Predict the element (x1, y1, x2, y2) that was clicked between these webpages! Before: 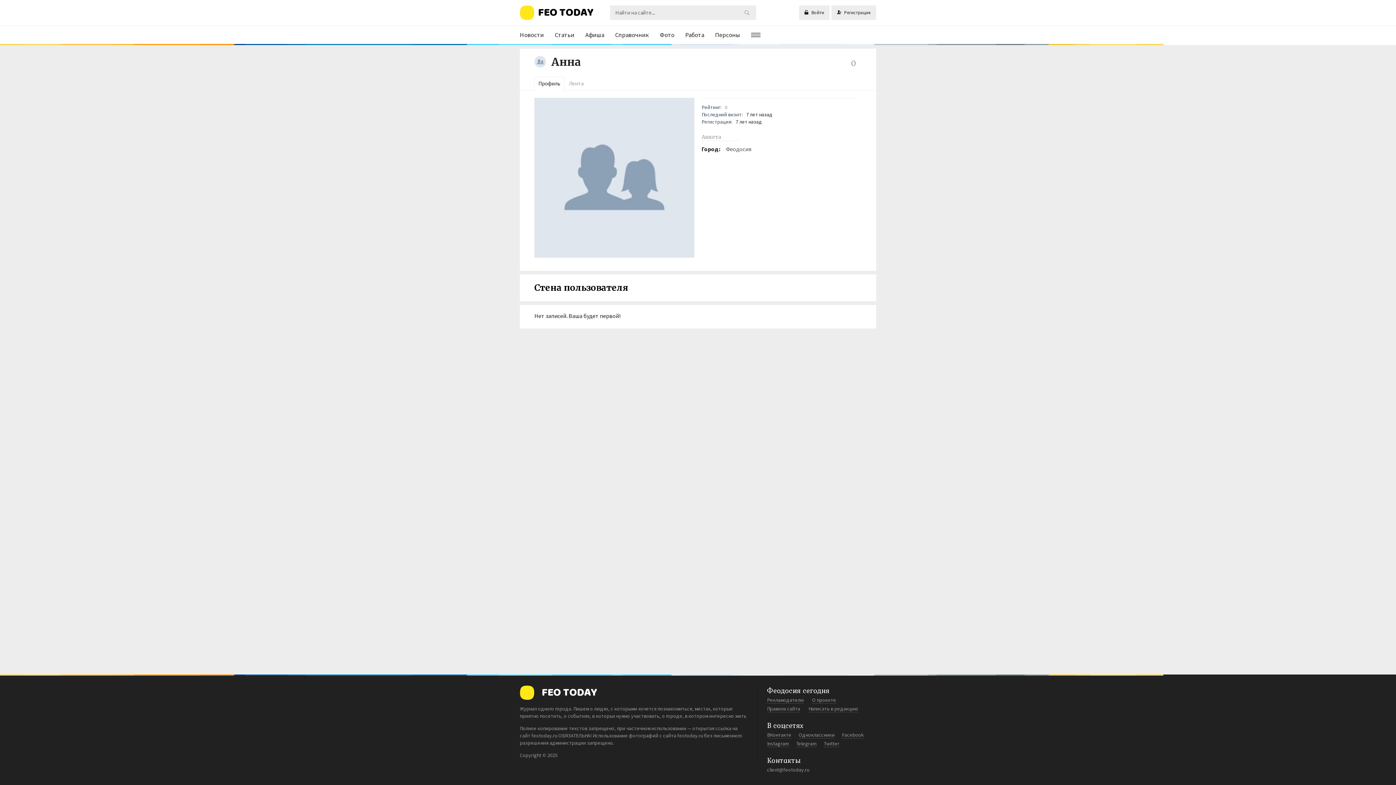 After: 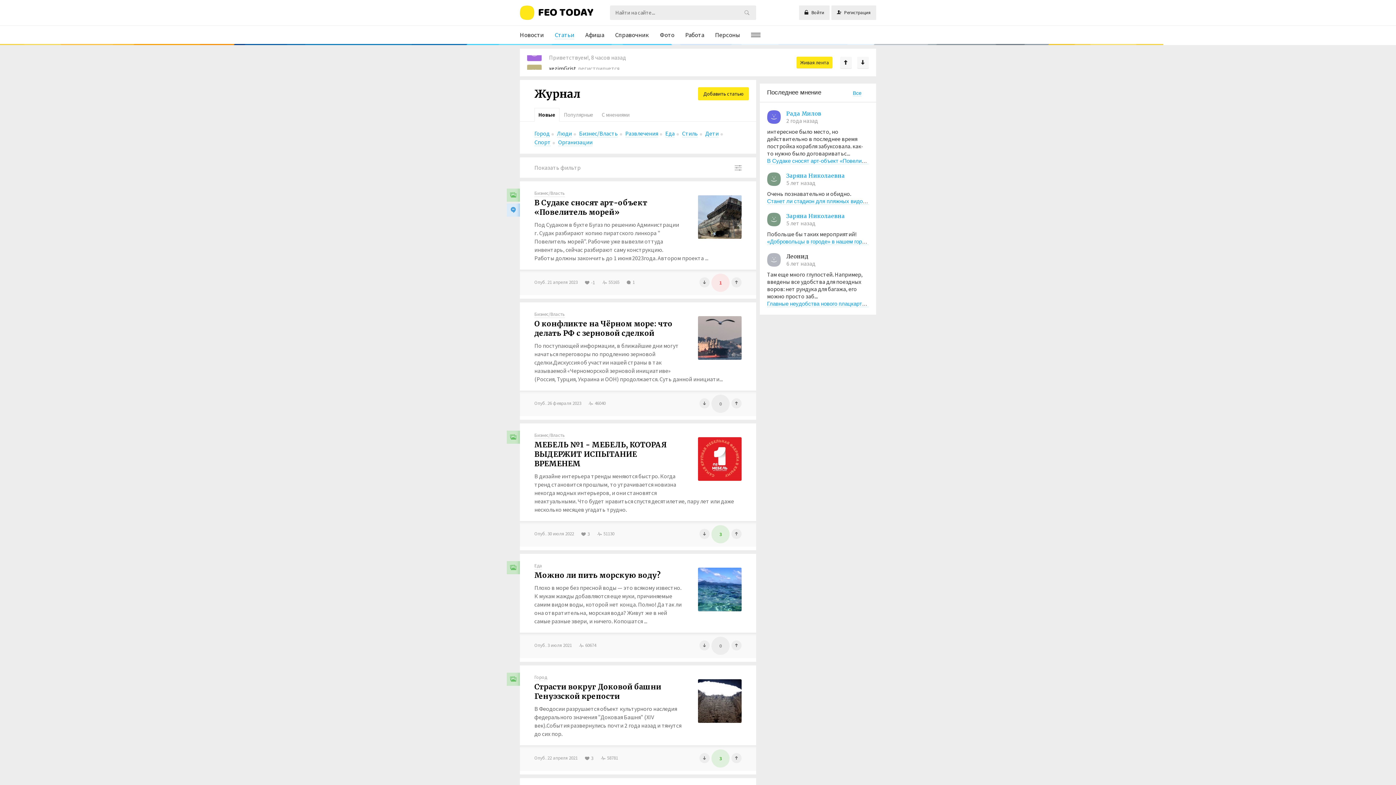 Action: bbox: (549, 25, 580, 44) label: Статьи